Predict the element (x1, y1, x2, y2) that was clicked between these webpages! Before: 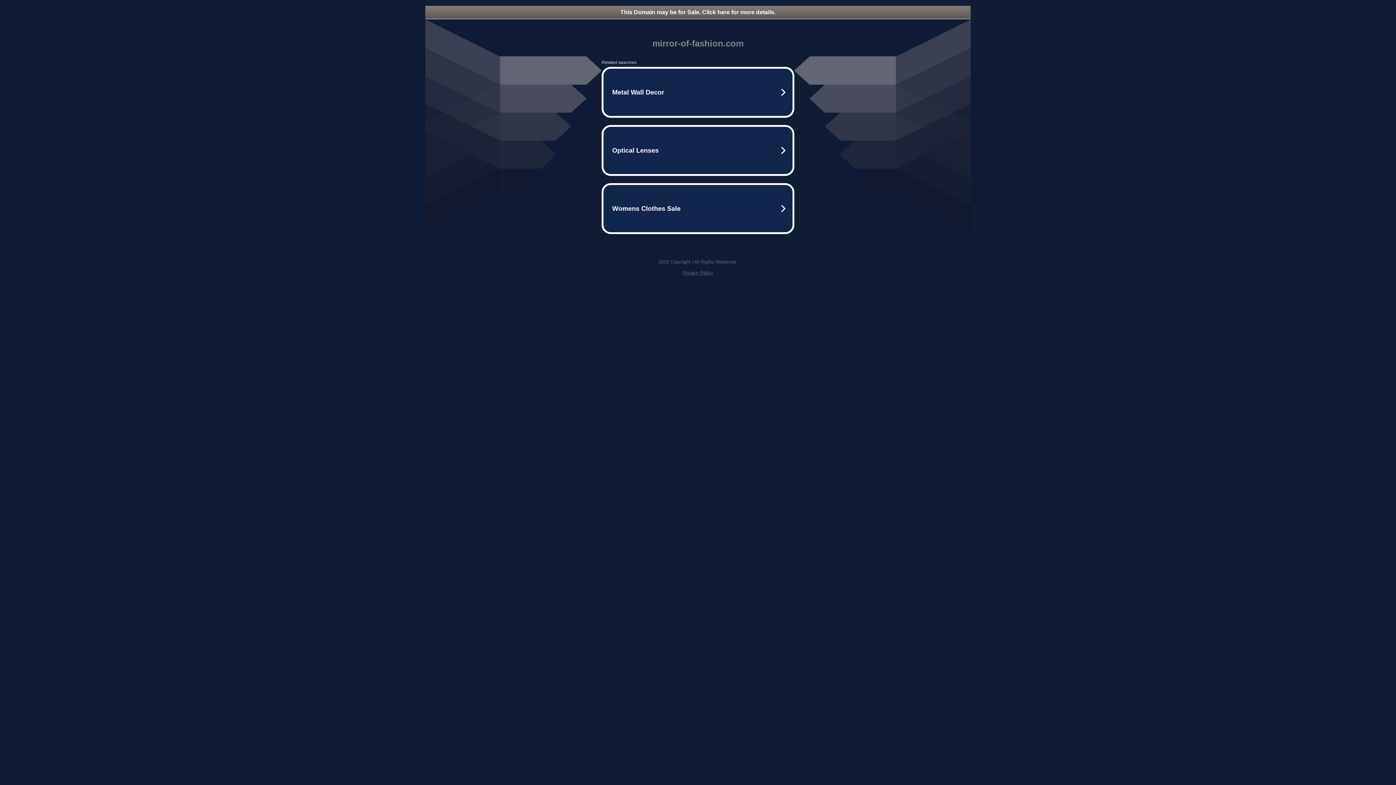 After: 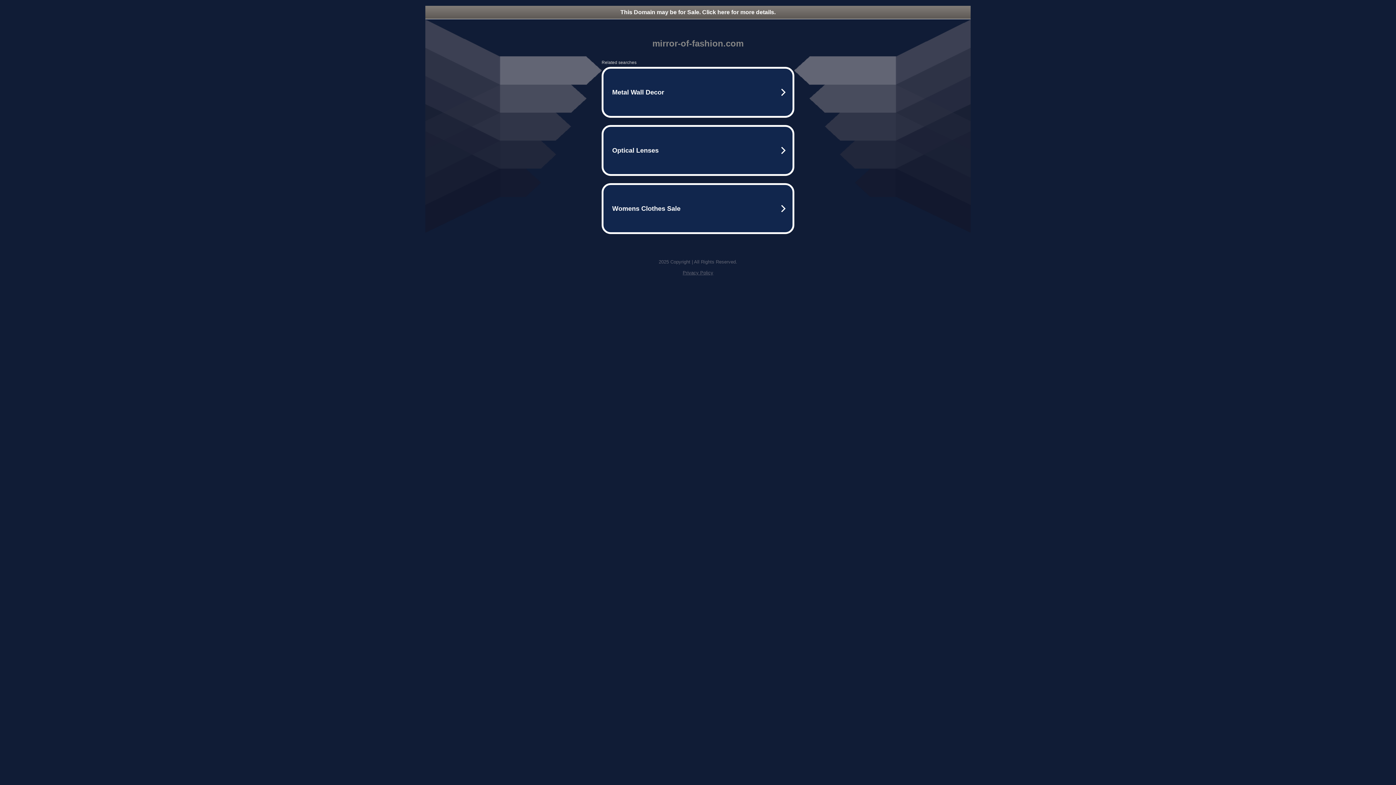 Action: bbox: (425, 5, 970, 18) label: This Domain may be for Sale. Click here for more details.